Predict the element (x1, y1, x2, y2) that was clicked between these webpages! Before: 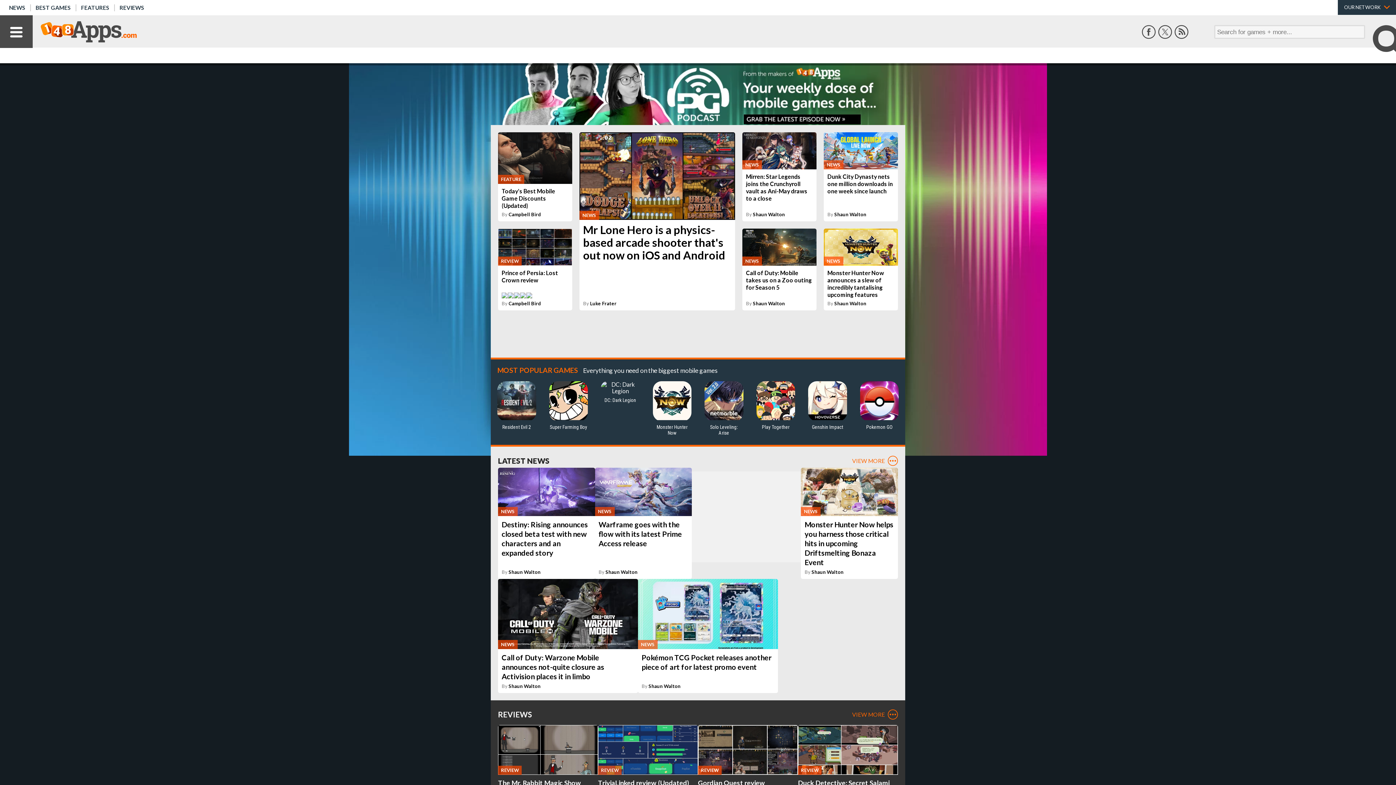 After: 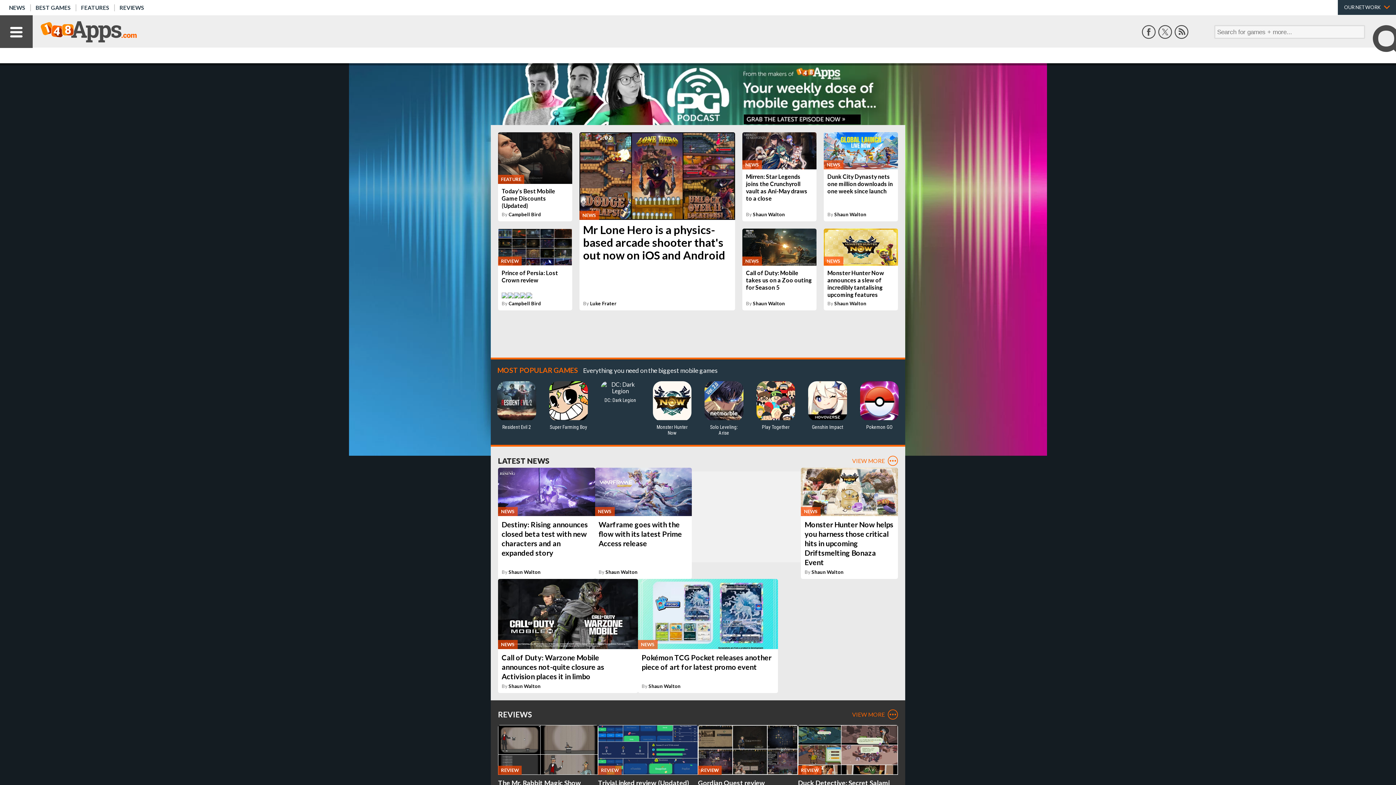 Action: bbox: (1142, 25, 1156, 38)